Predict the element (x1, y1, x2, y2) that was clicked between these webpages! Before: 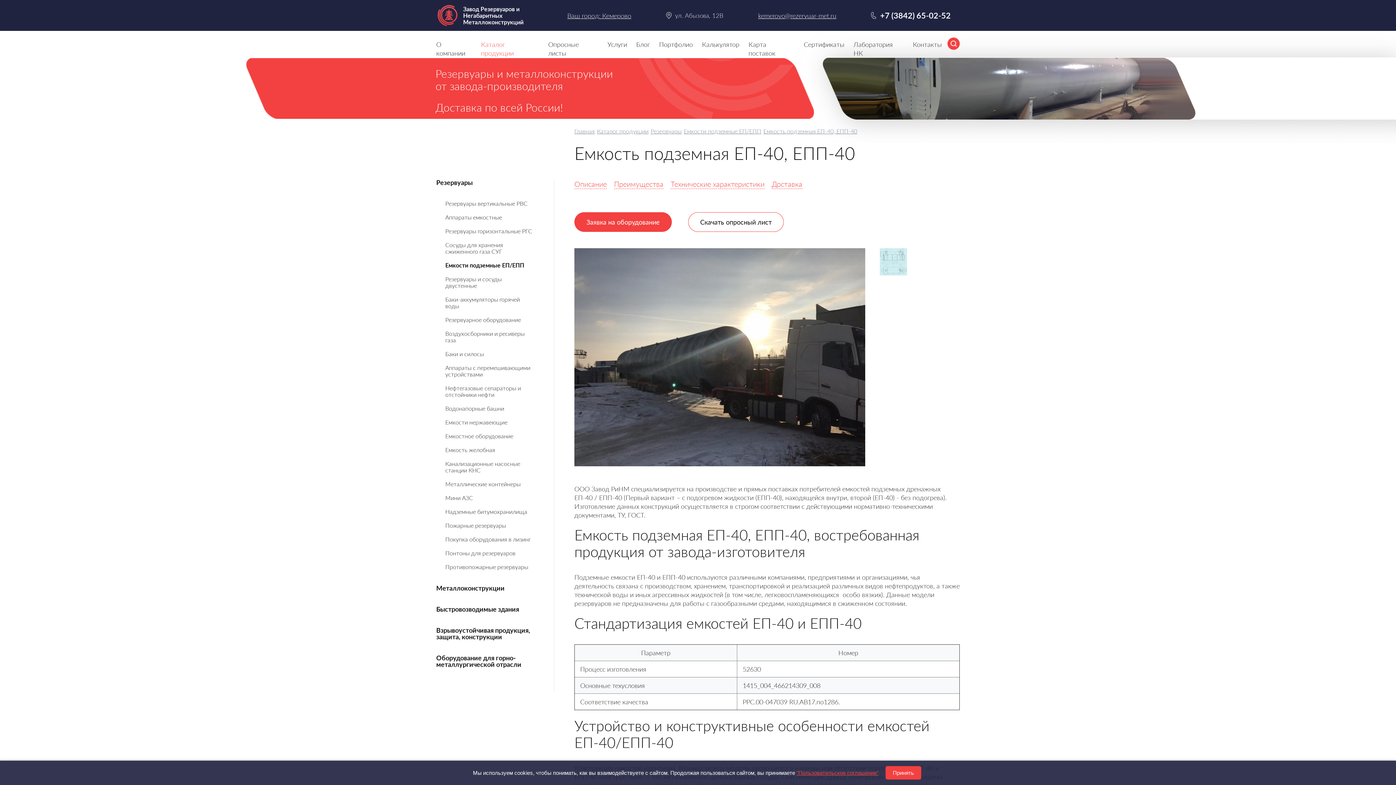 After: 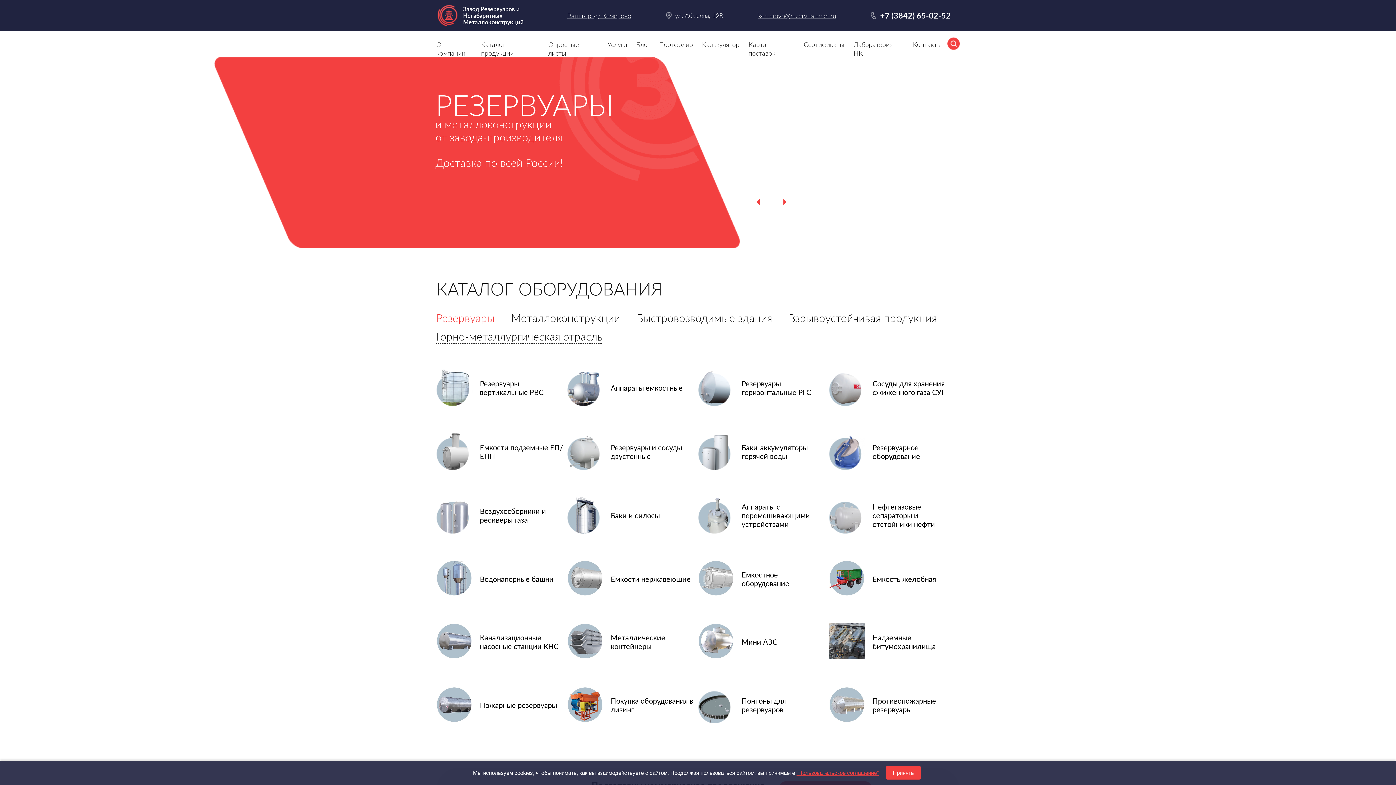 Action: bbox: (574, 127, 594, 134) label: Главная